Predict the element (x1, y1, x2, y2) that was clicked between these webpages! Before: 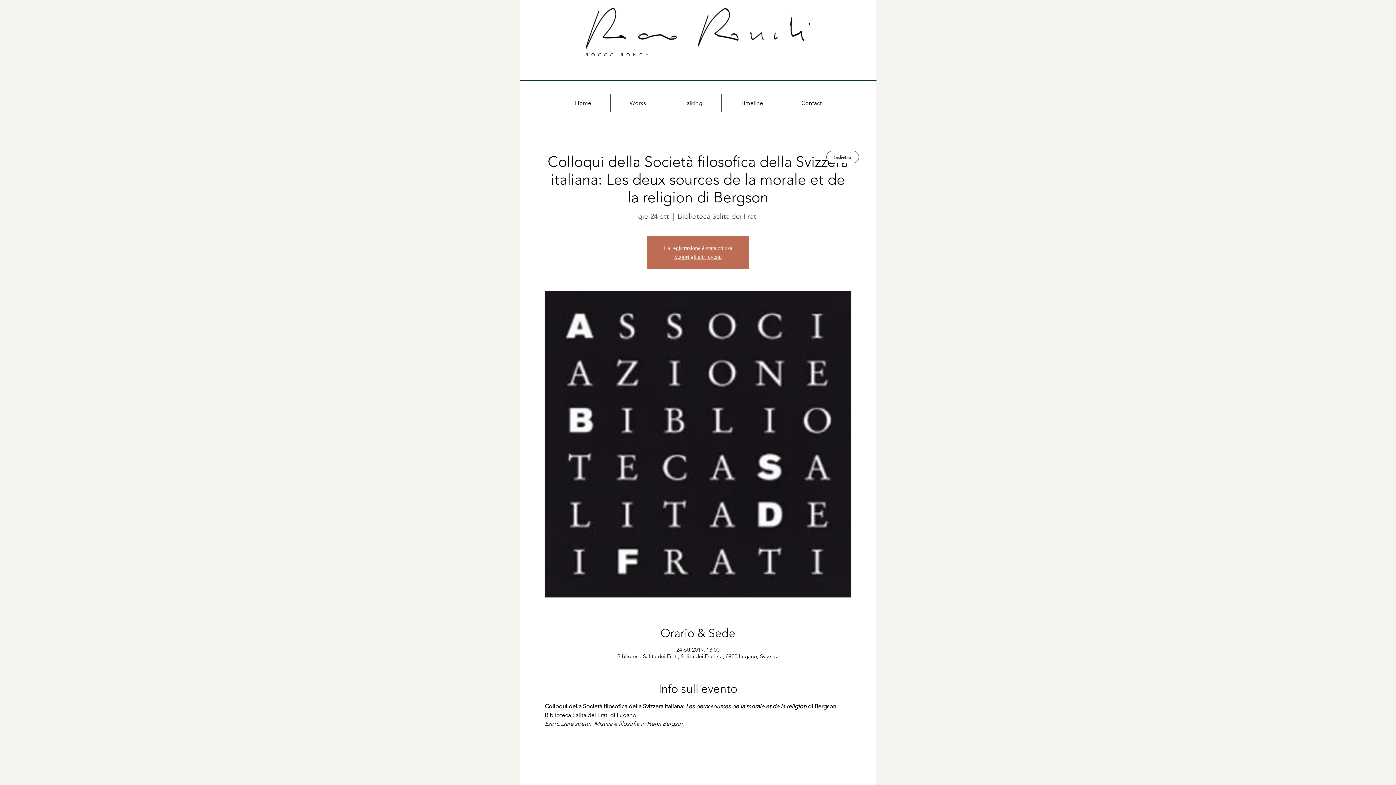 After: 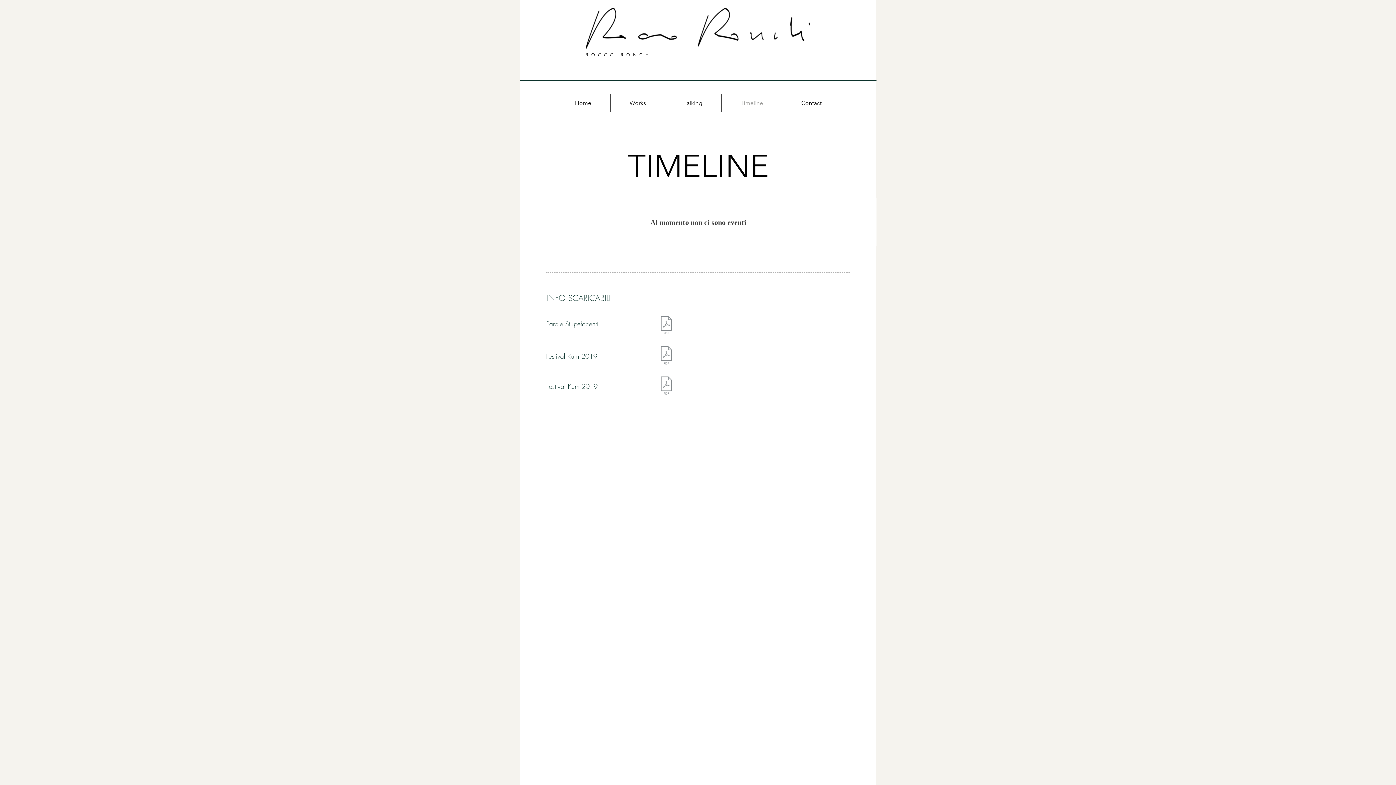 Action: label: Indietro bbox: (826, 150, 859, 163)